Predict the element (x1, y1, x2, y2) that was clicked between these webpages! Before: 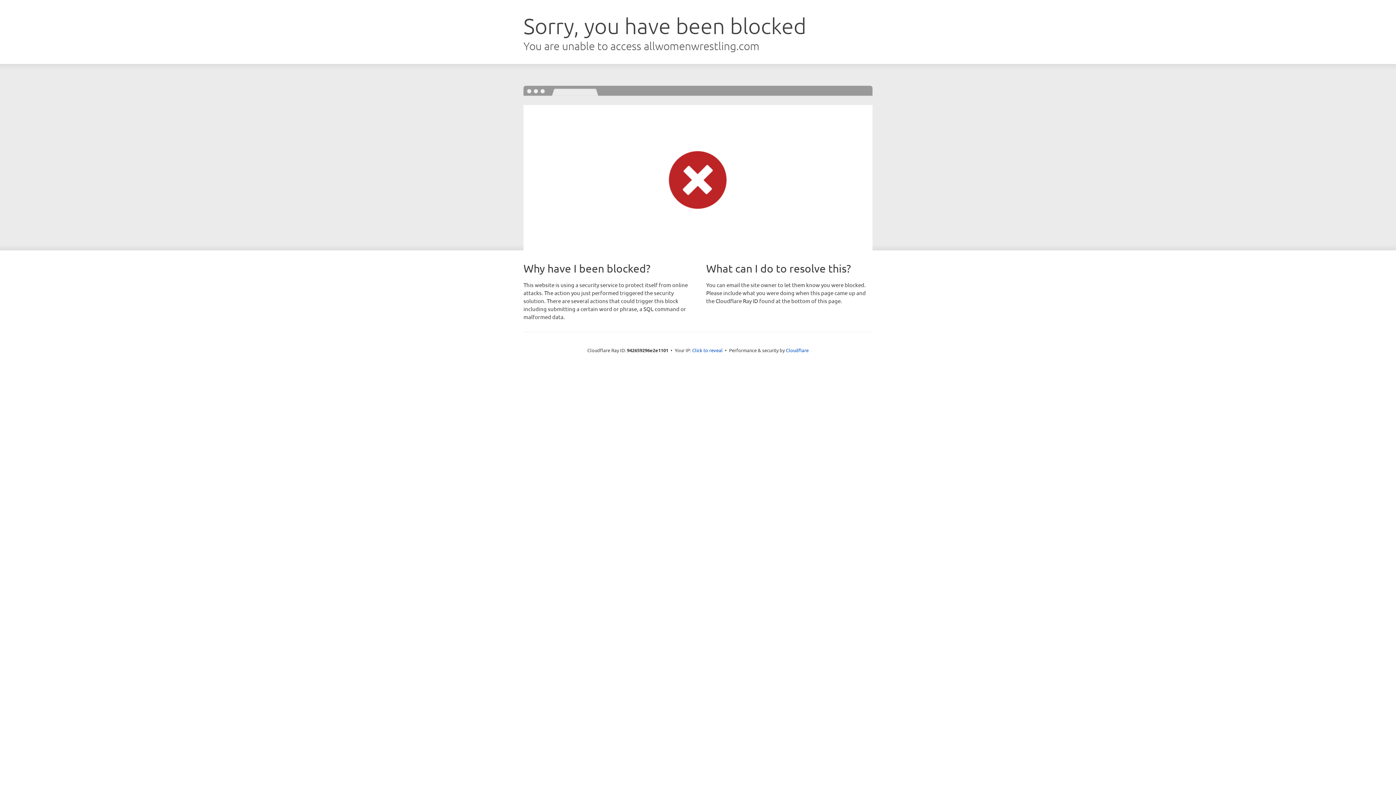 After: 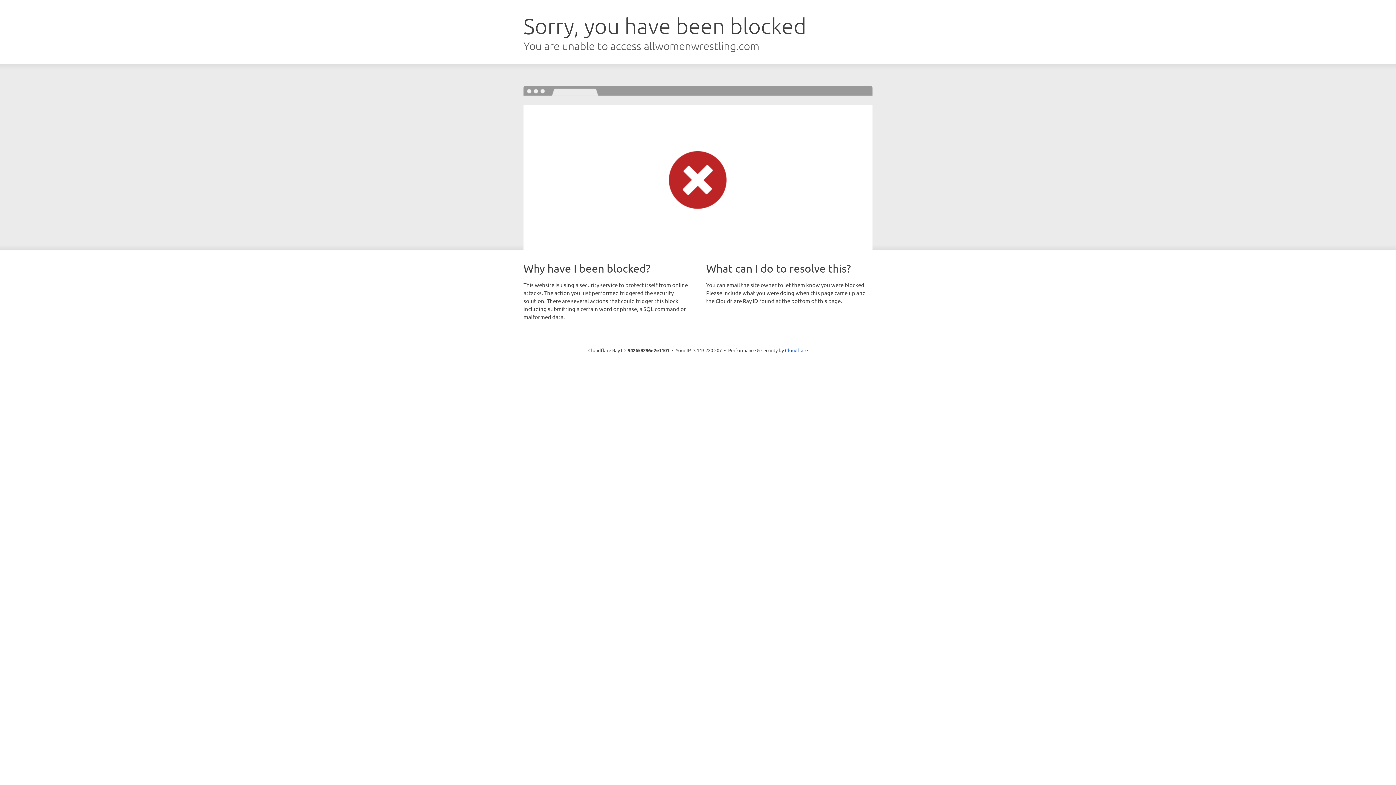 Action: bbox: (692, 346, 722, 353) label: Click to reveal